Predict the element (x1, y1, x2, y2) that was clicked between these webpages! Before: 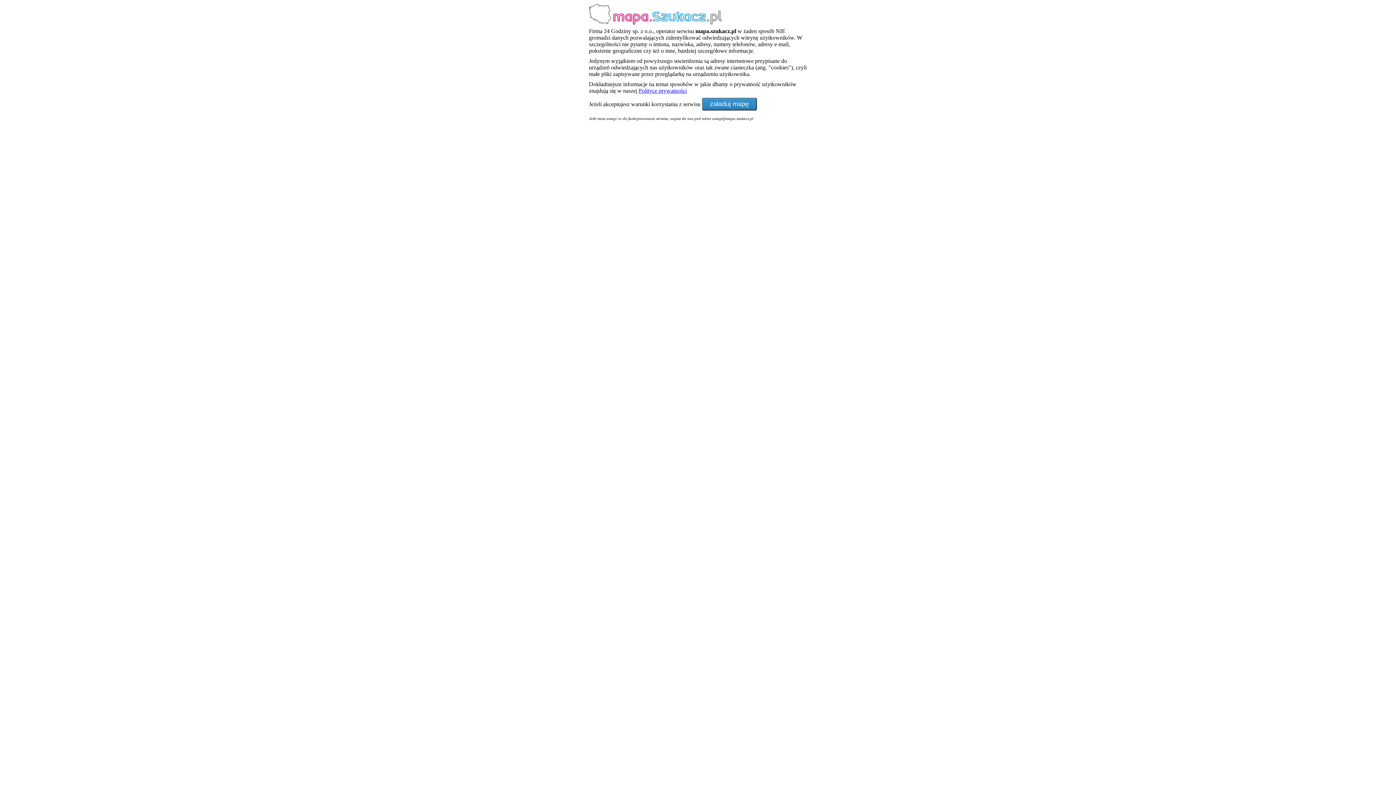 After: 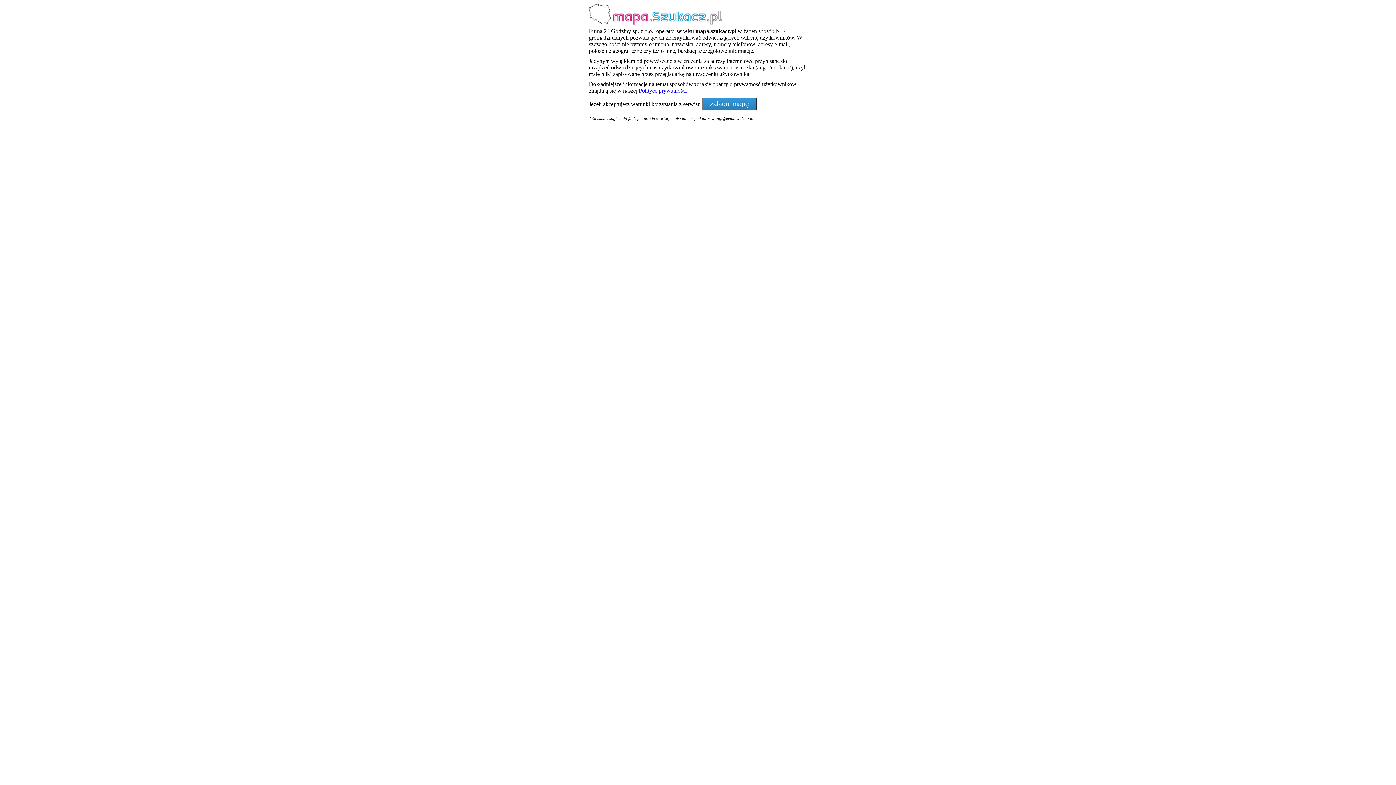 Action: bbox: (638, 87, 686, 93) label: Polityce prywatności